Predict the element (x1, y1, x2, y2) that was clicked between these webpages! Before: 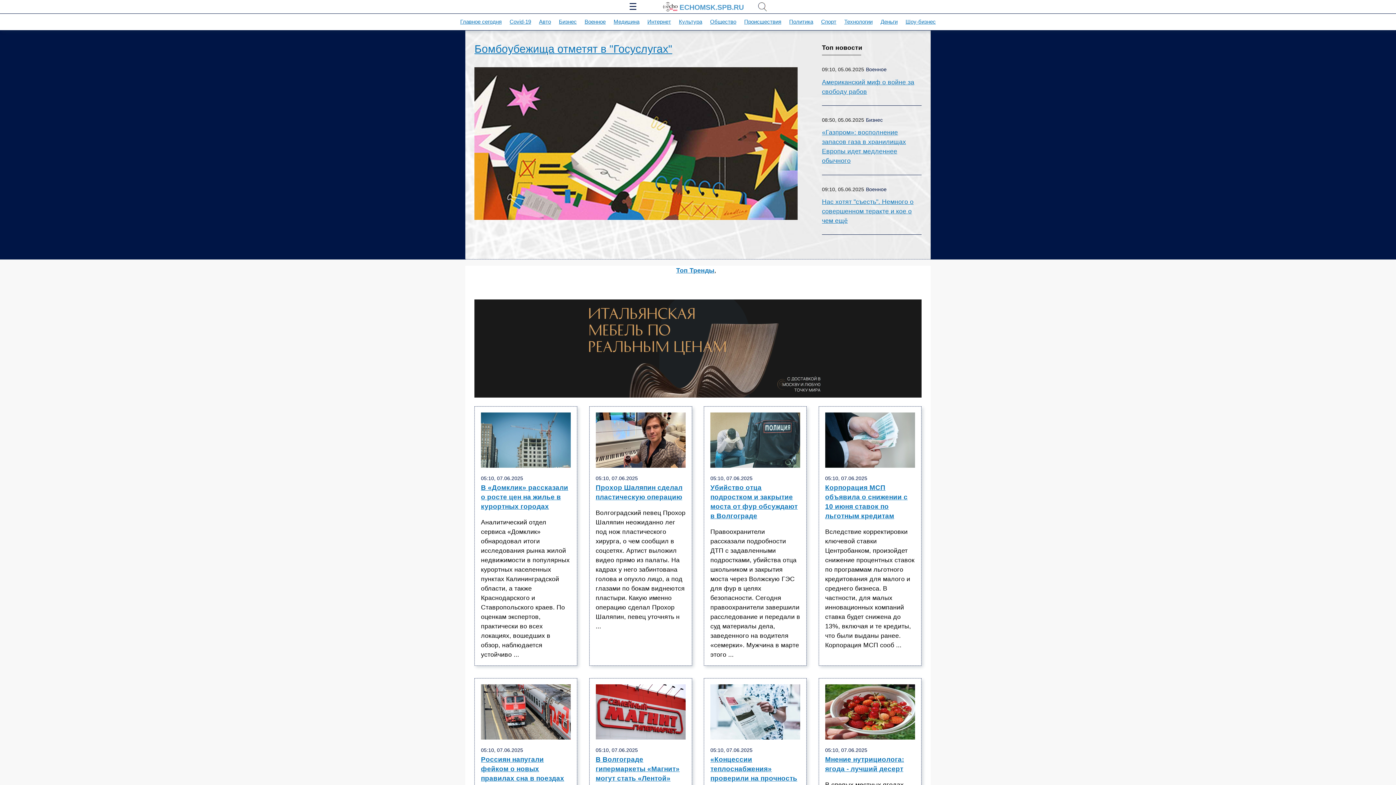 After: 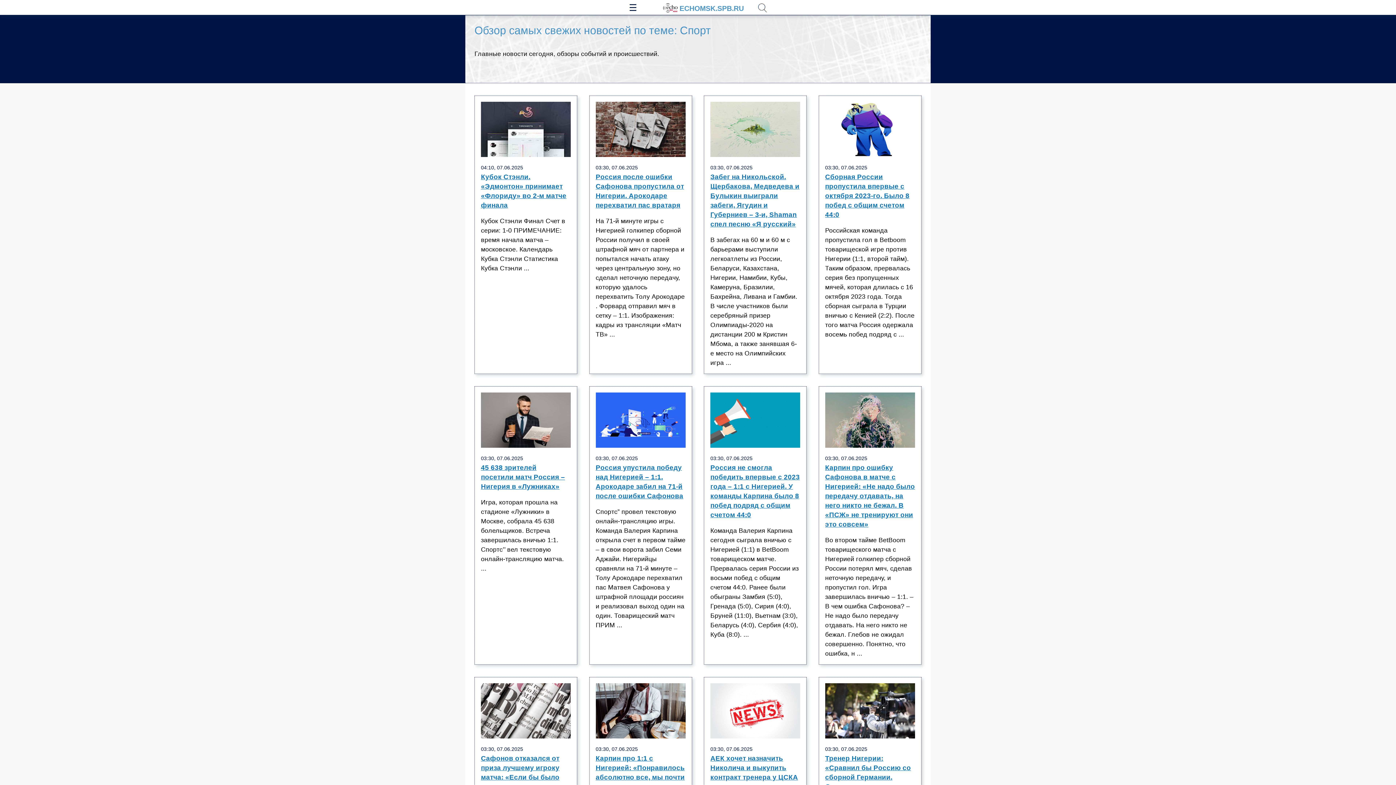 Action: label: Спорт bbox: (821, 18, 836, 24)